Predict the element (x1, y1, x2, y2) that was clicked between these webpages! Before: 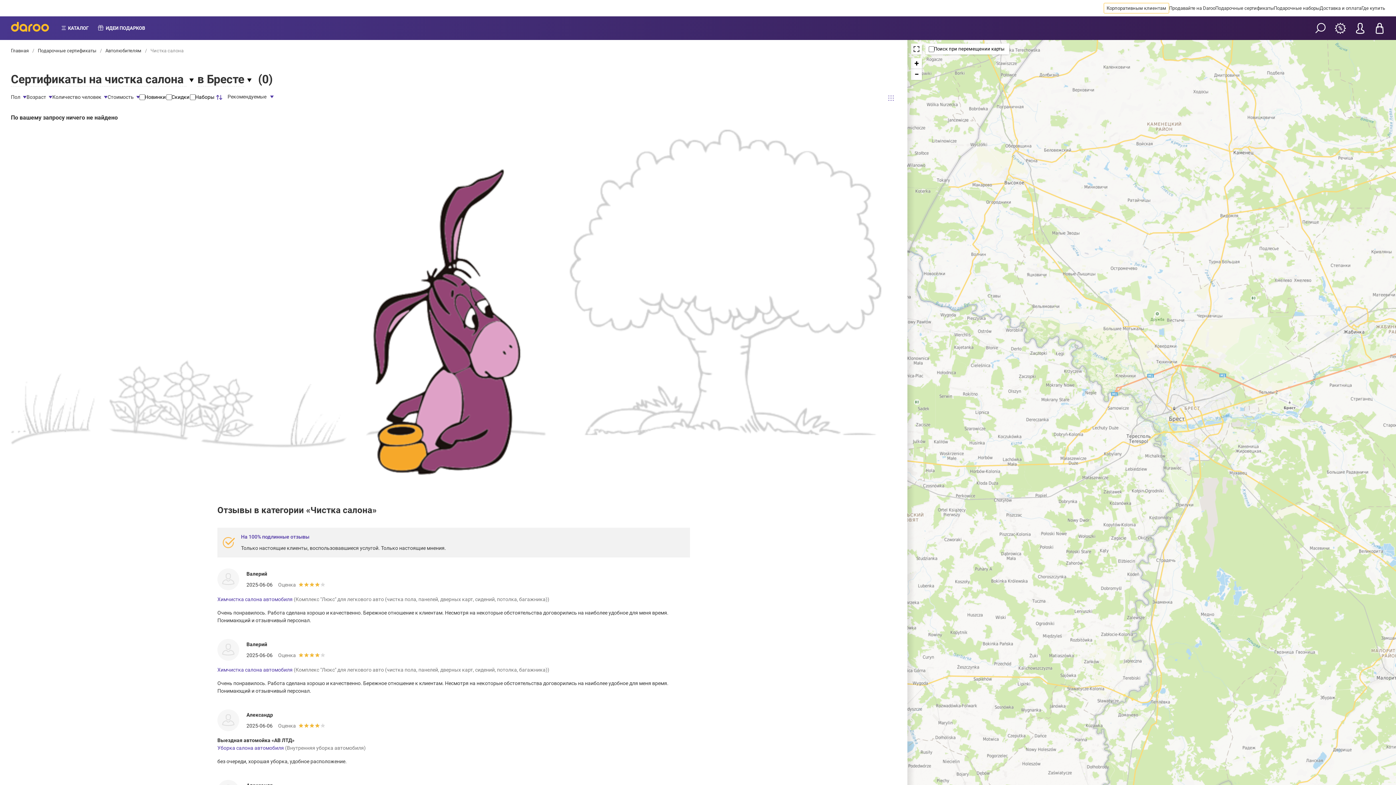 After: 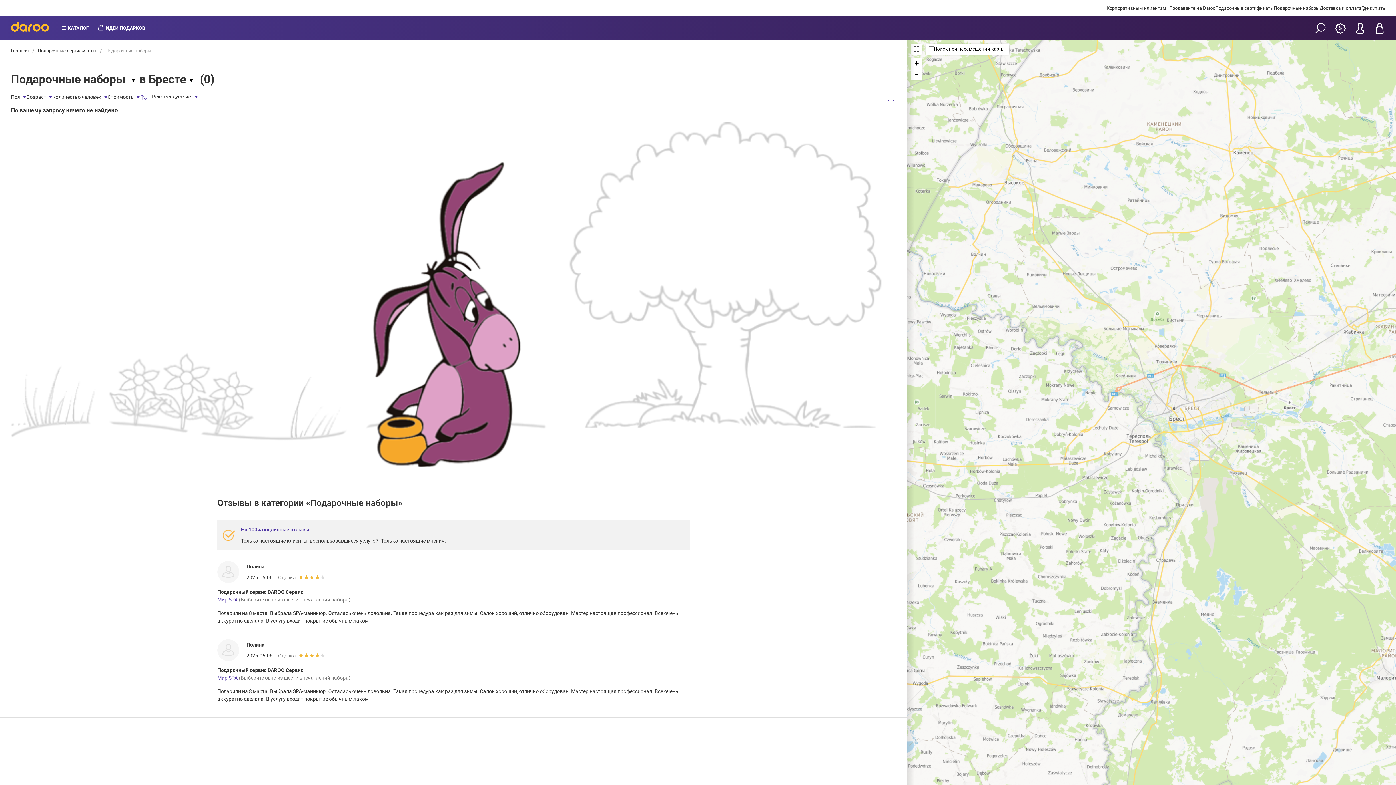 Action: bbox: (1274, 4, 1320, 11) label: Подарочные наборы